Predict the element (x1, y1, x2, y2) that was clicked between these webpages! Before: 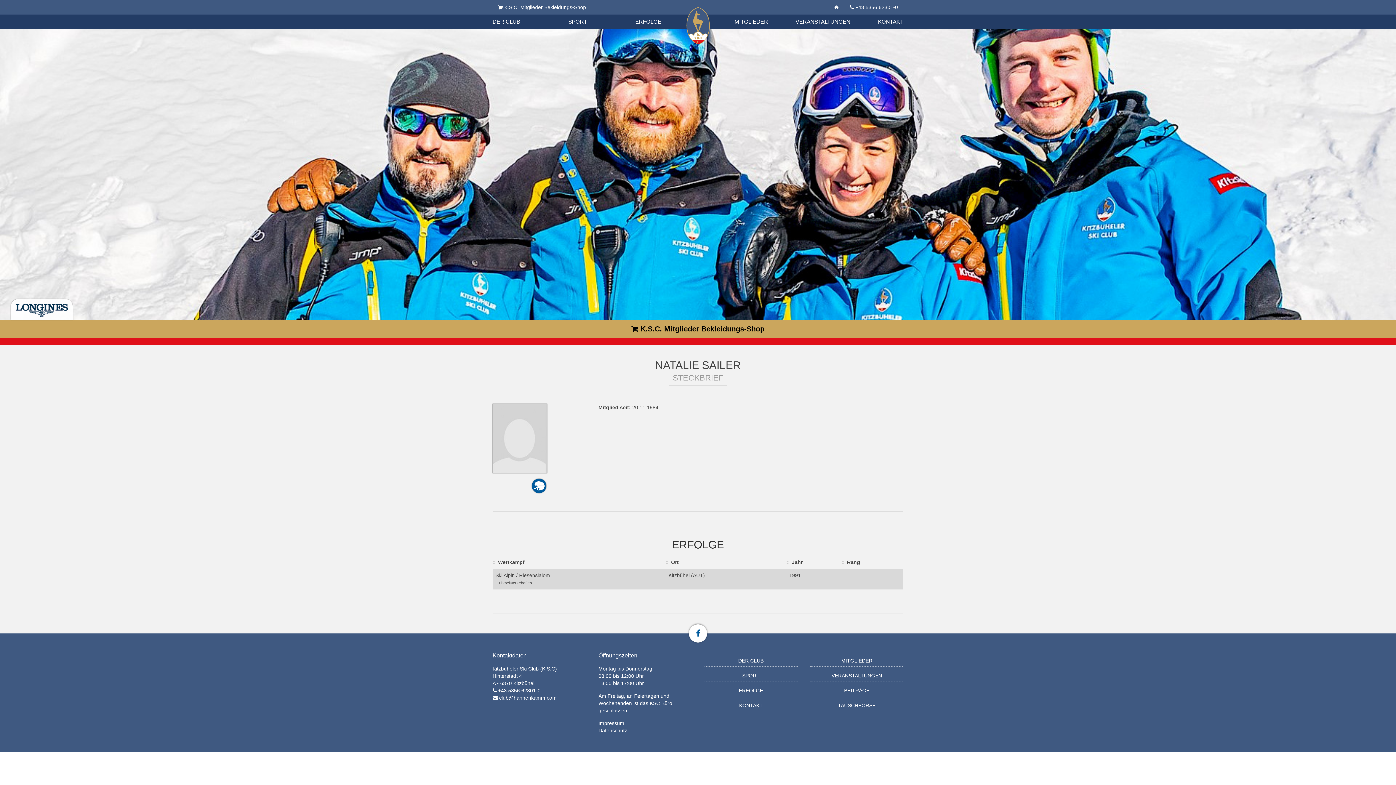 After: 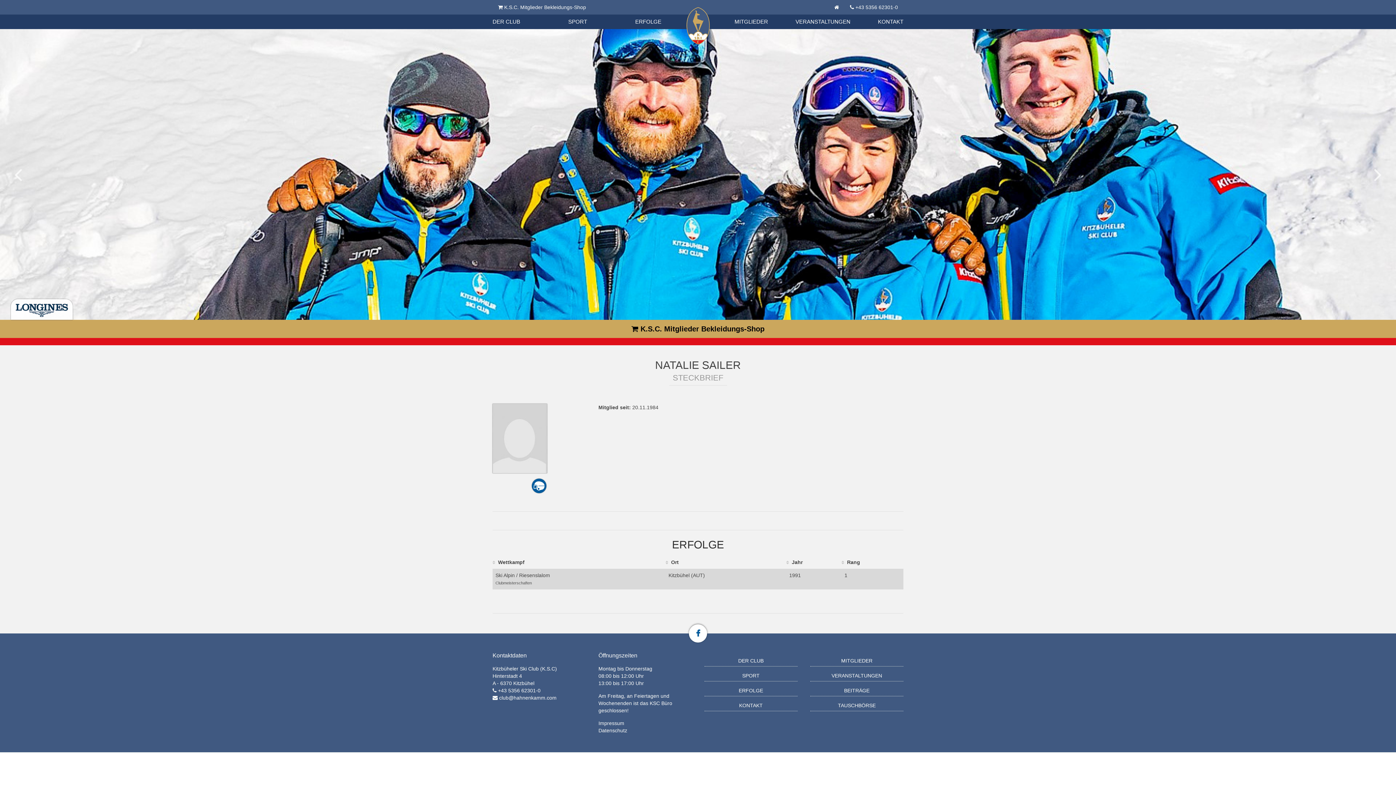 Action: bbox: (21, 272, 65, 278)